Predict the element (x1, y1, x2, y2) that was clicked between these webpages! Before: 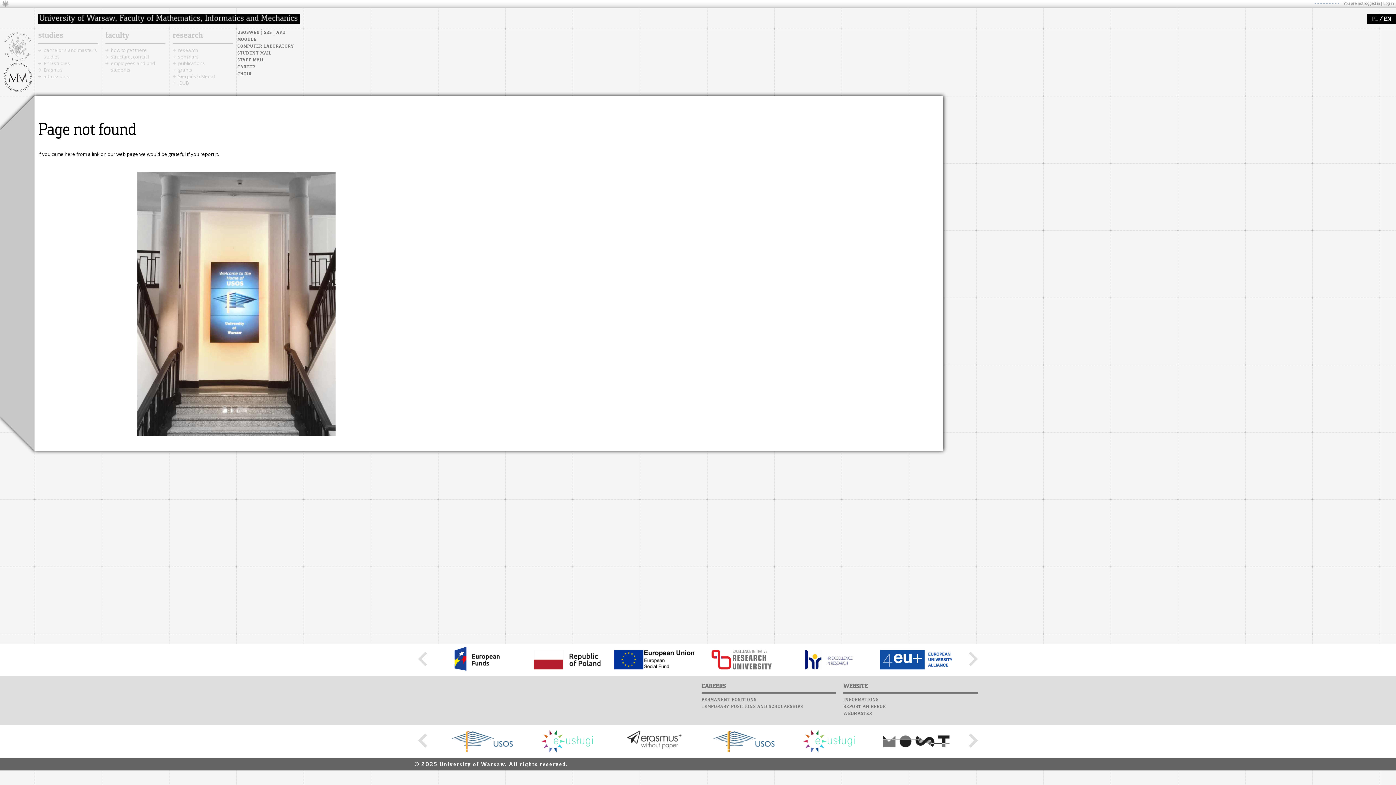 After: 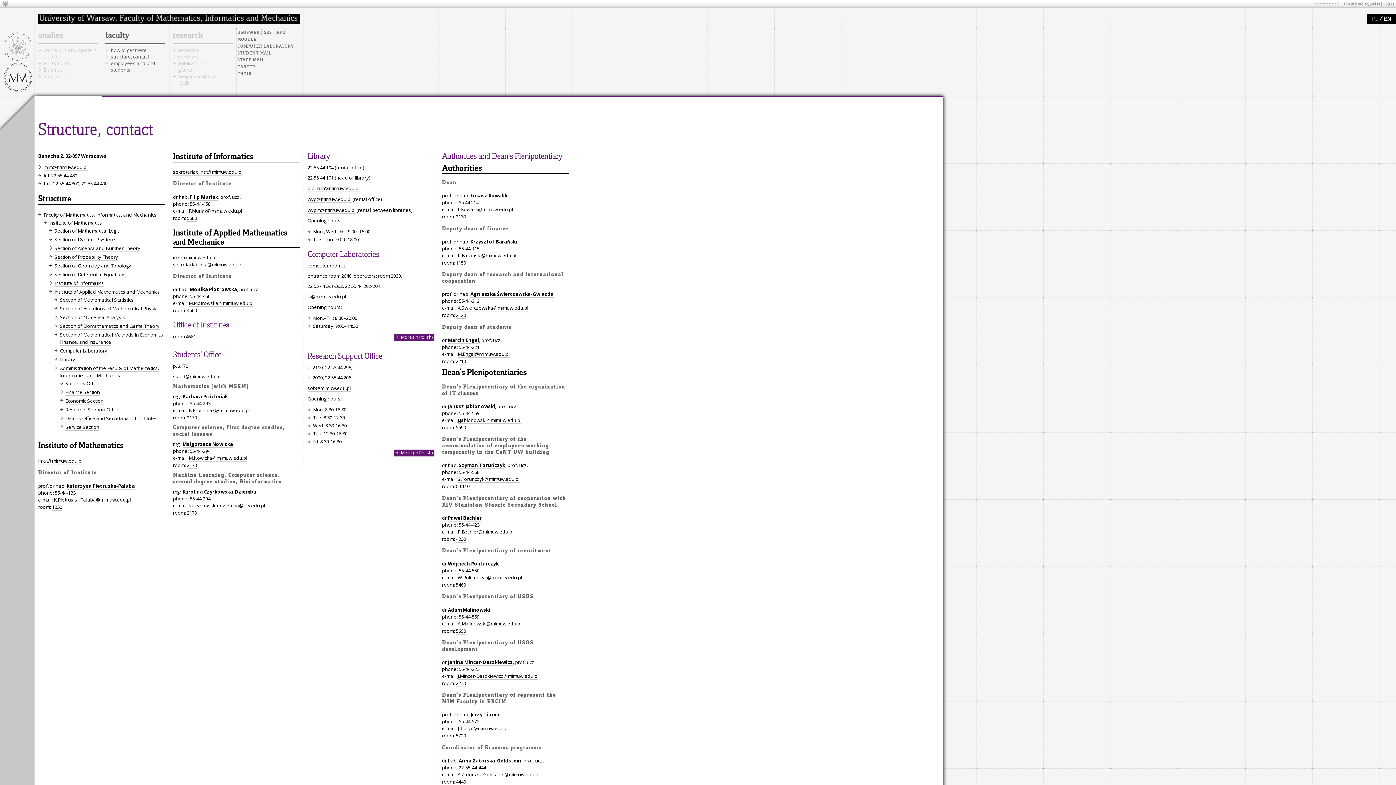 Action: label: structure, contact bbox: (110, 53, 149, 60)